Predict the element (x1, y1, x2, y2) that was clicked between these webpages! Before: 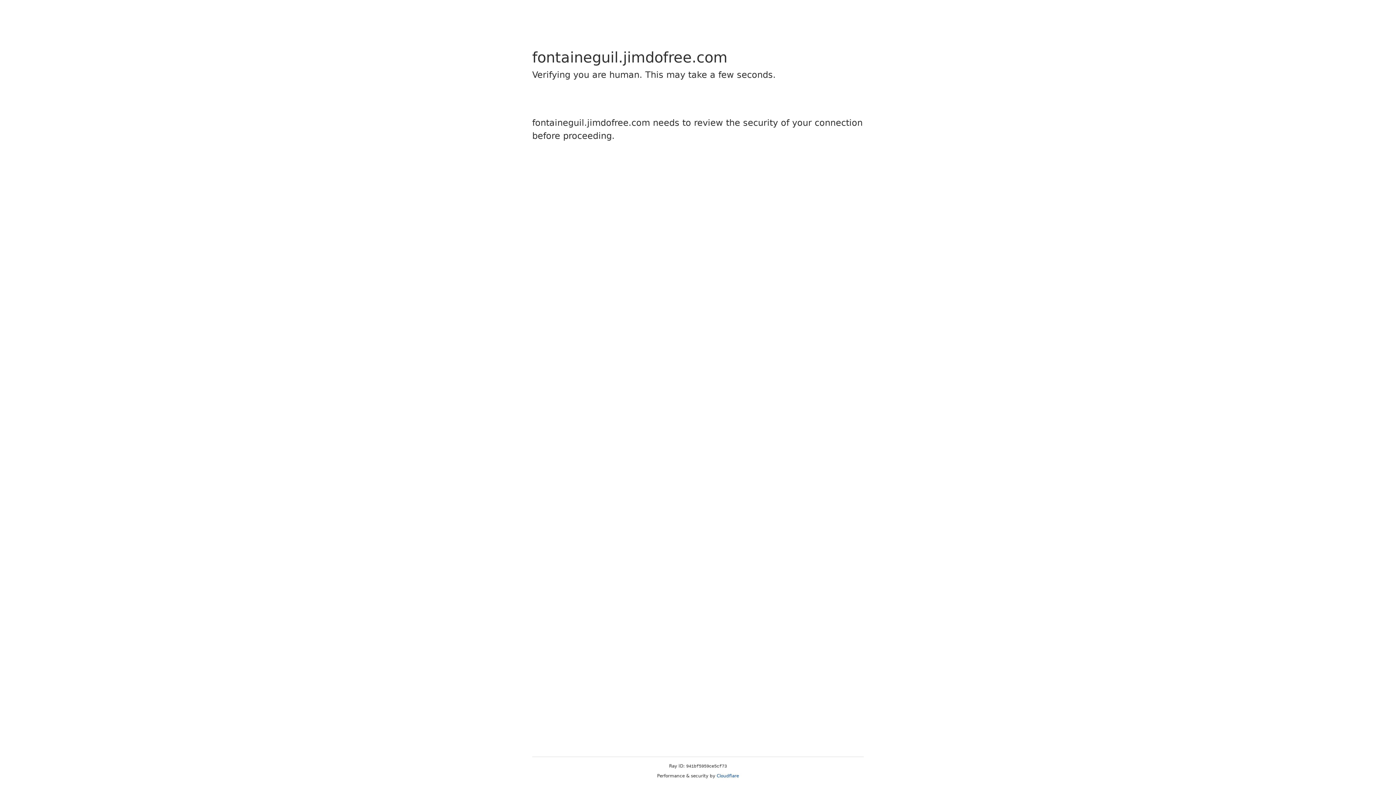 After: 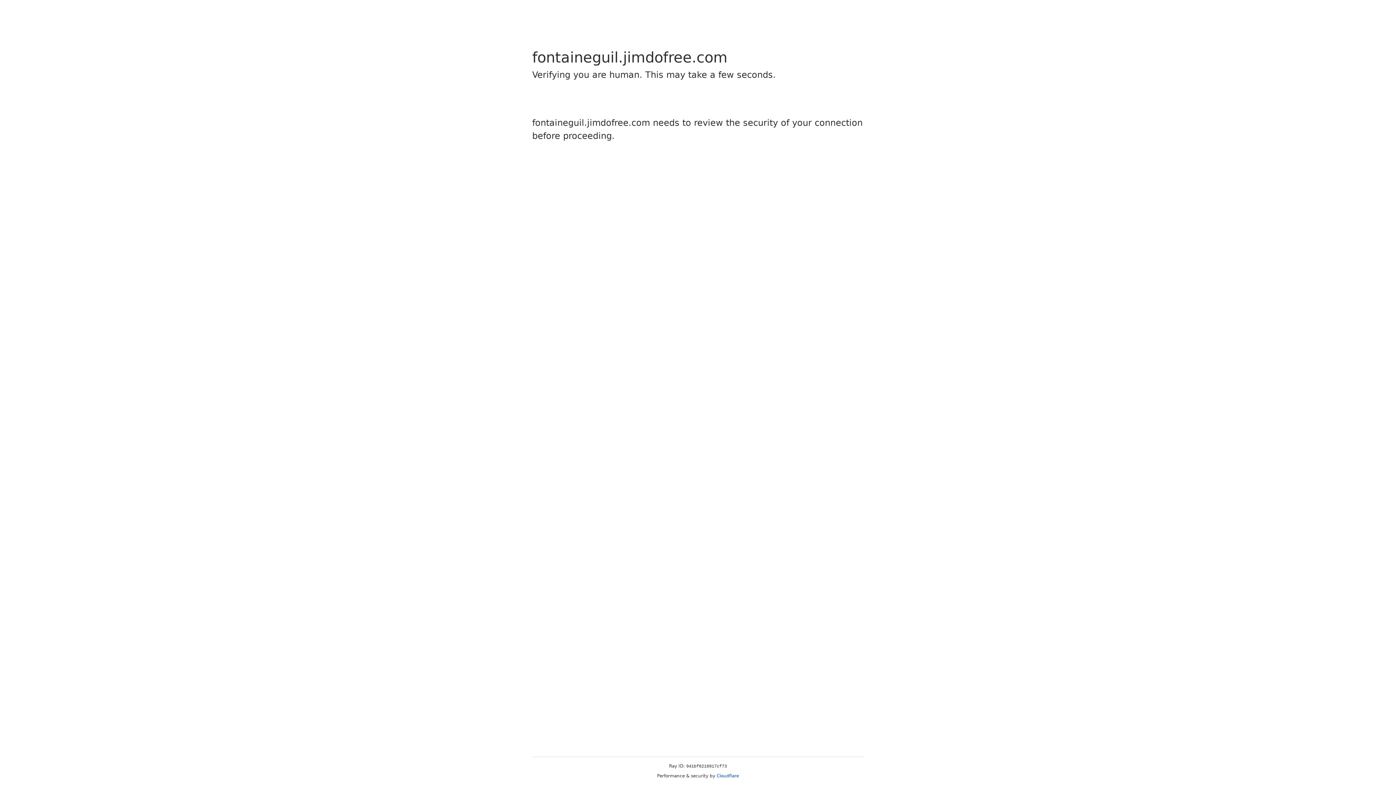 Action: label: Cloudflare bbox: (716, 773, 739, 778)